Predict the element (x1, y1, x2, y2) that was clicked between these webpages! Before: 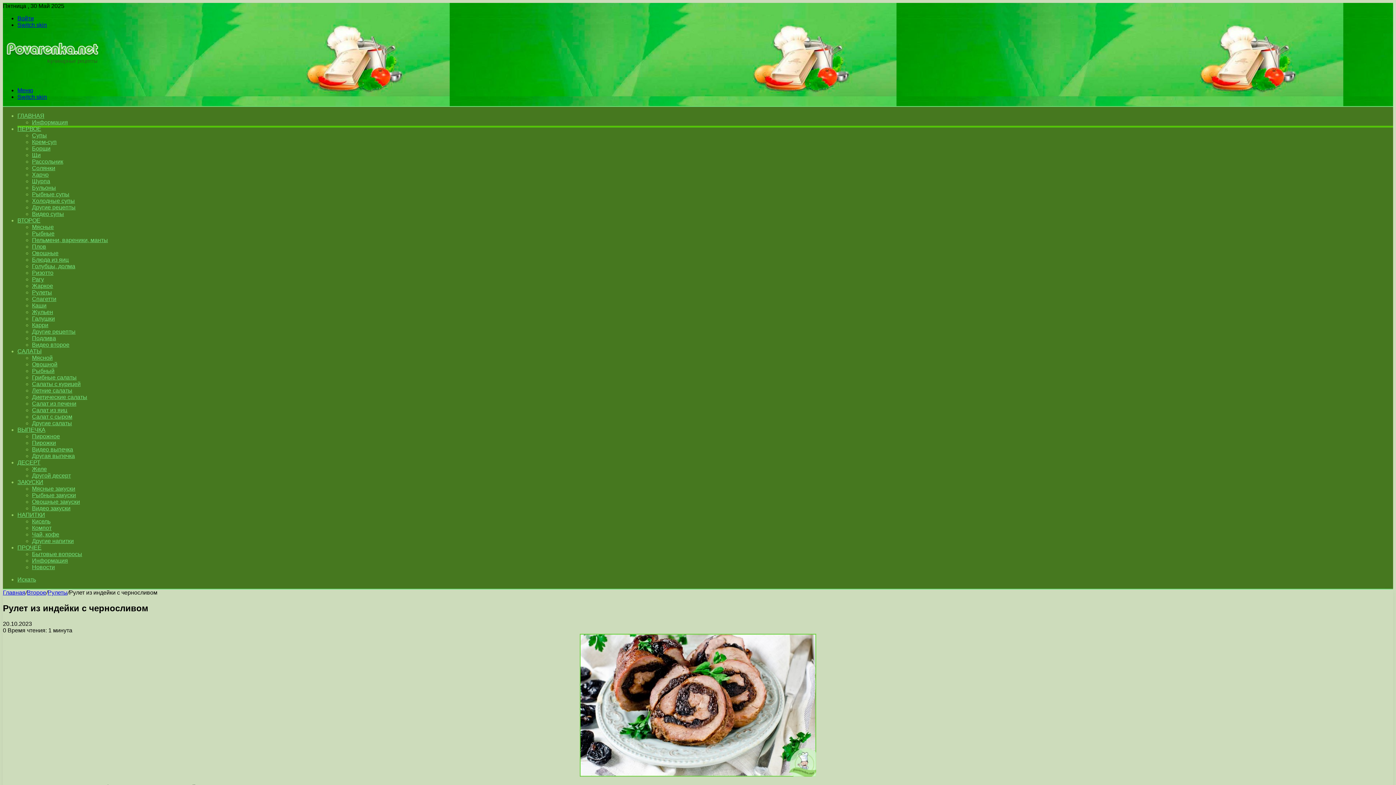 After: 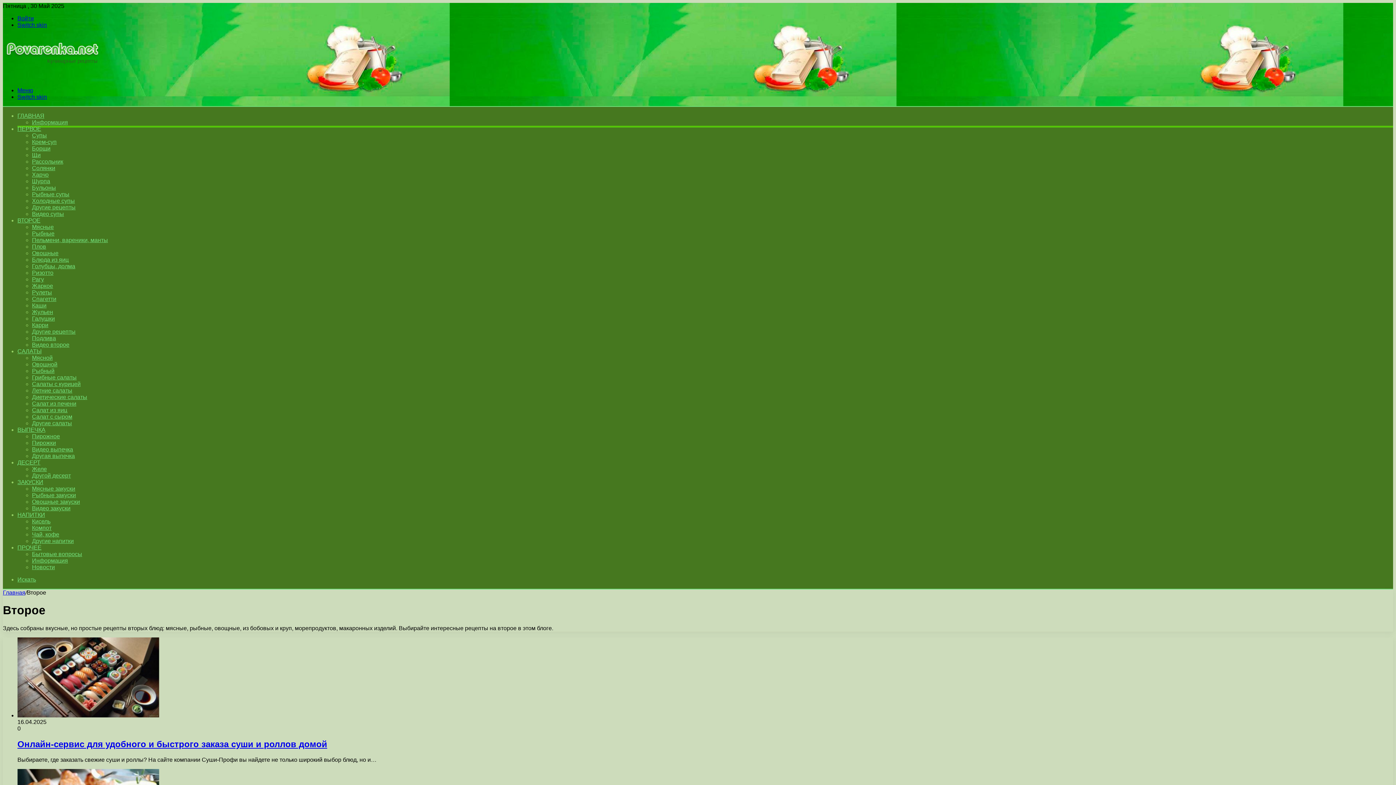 Action: bbox: (17, 217, 40, 223) label: ВТОРОЕ